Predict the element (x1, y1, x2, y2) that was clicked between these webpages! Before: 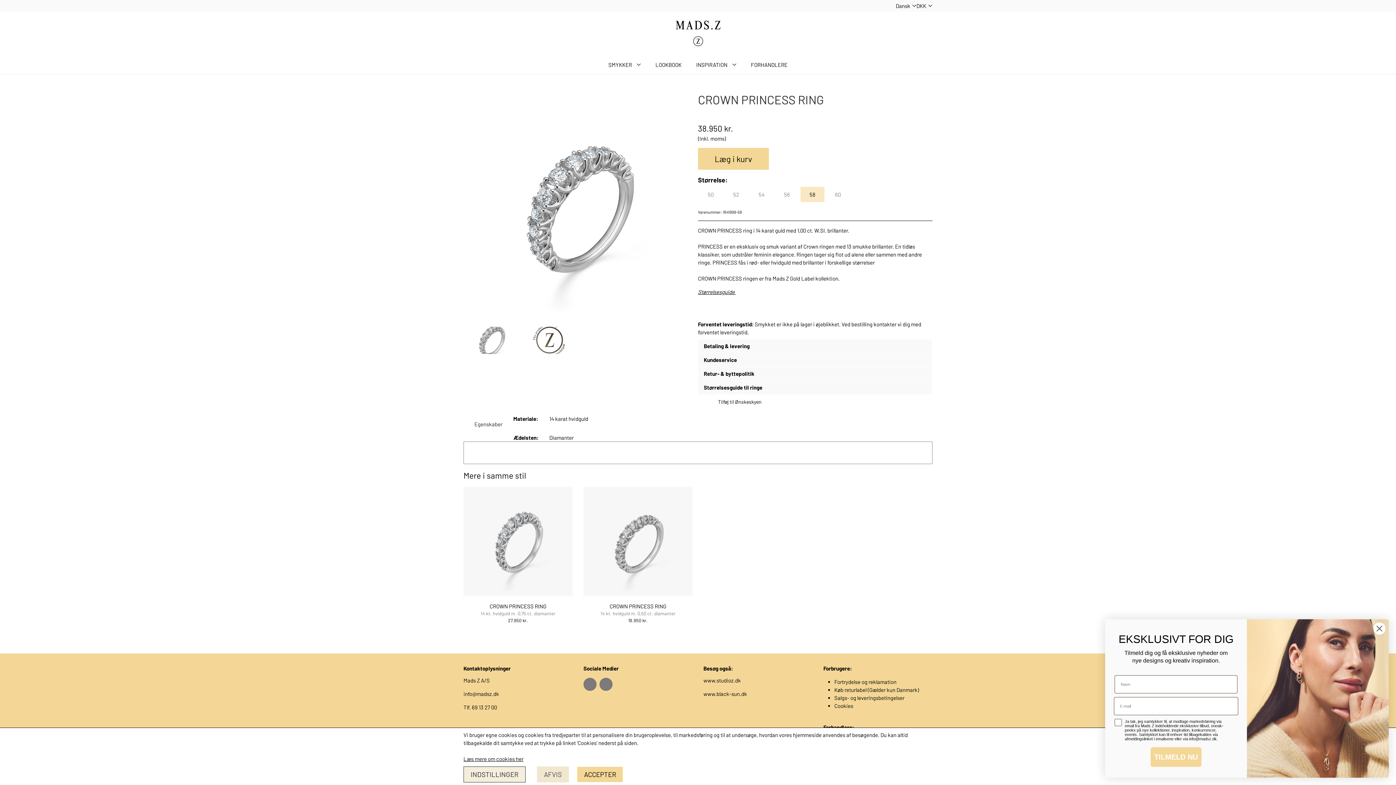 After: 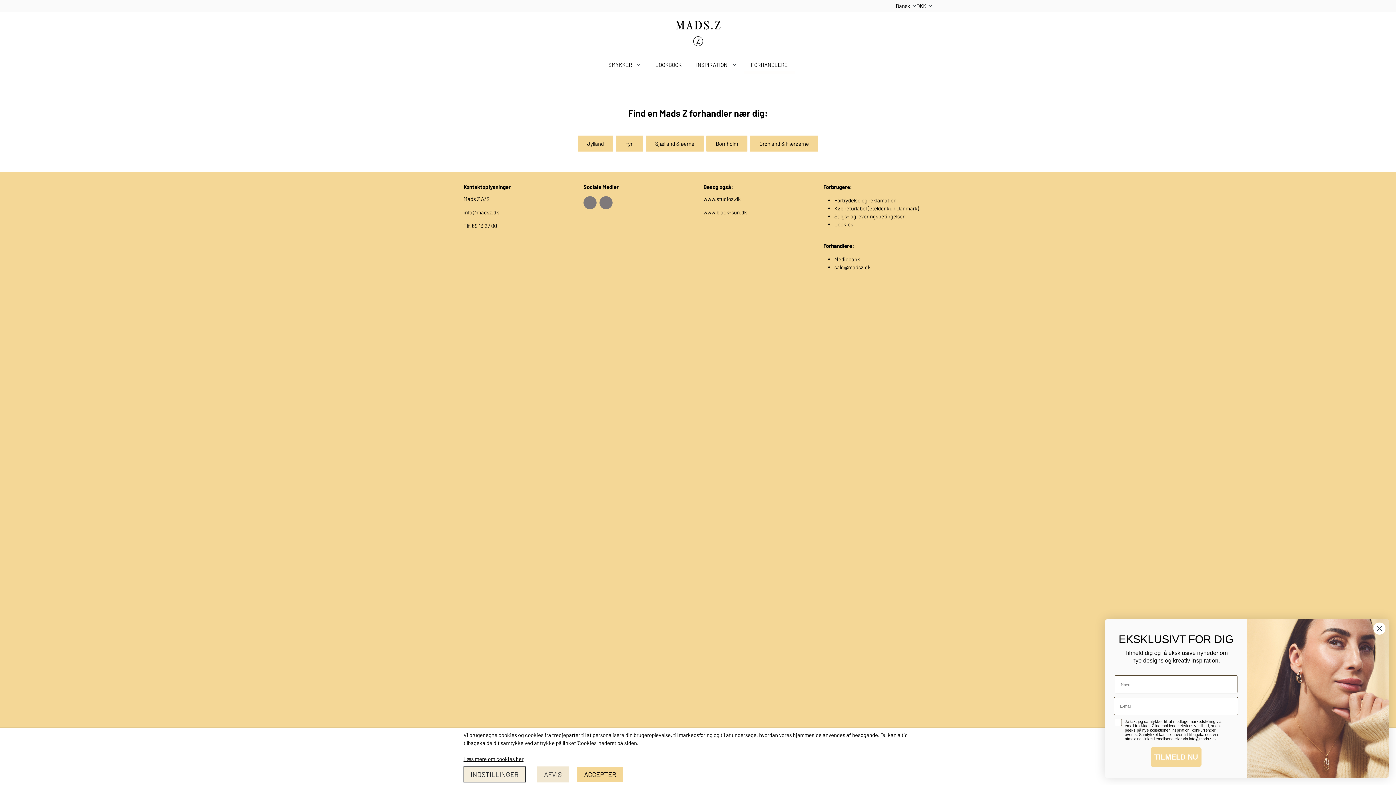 Action: bbox: (743, 55, 795, 74) label: FORHANDLERE